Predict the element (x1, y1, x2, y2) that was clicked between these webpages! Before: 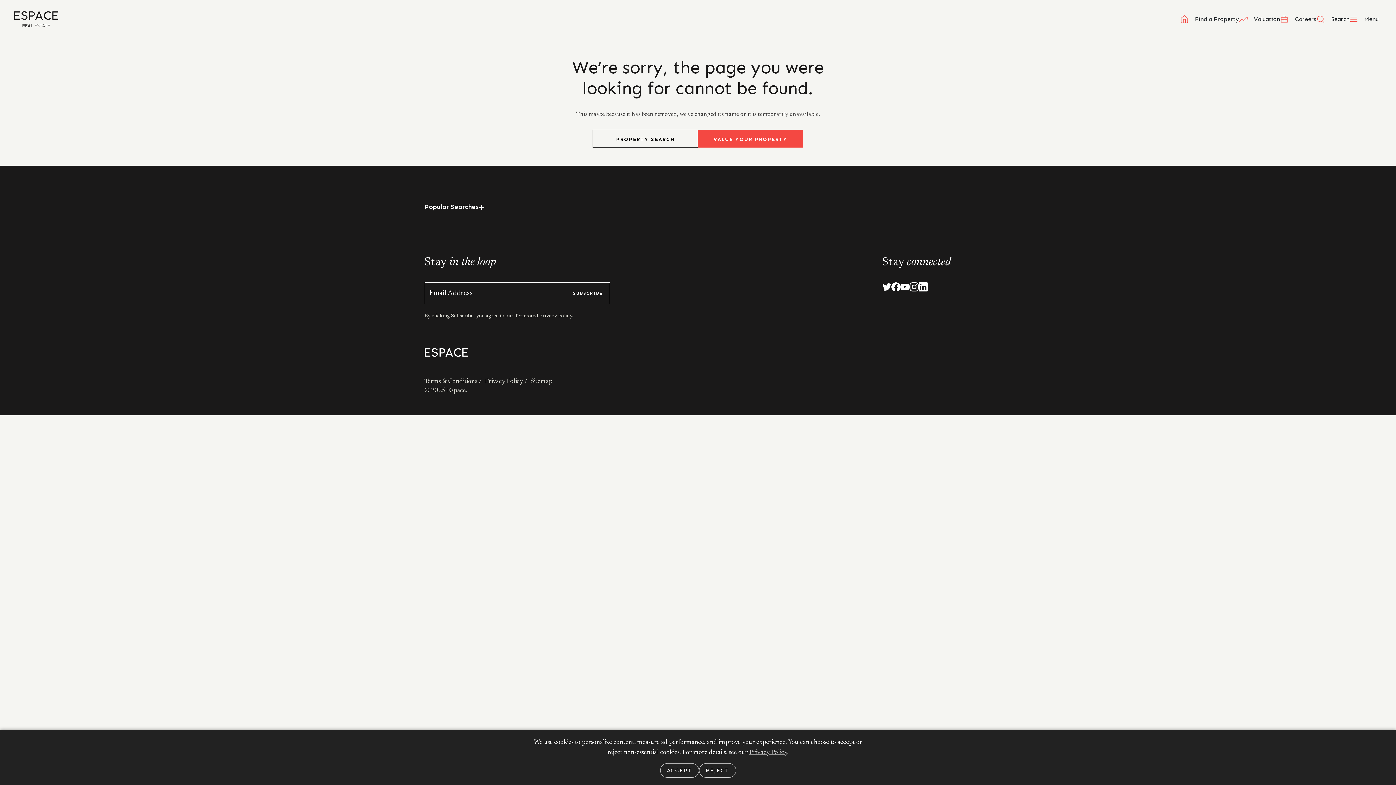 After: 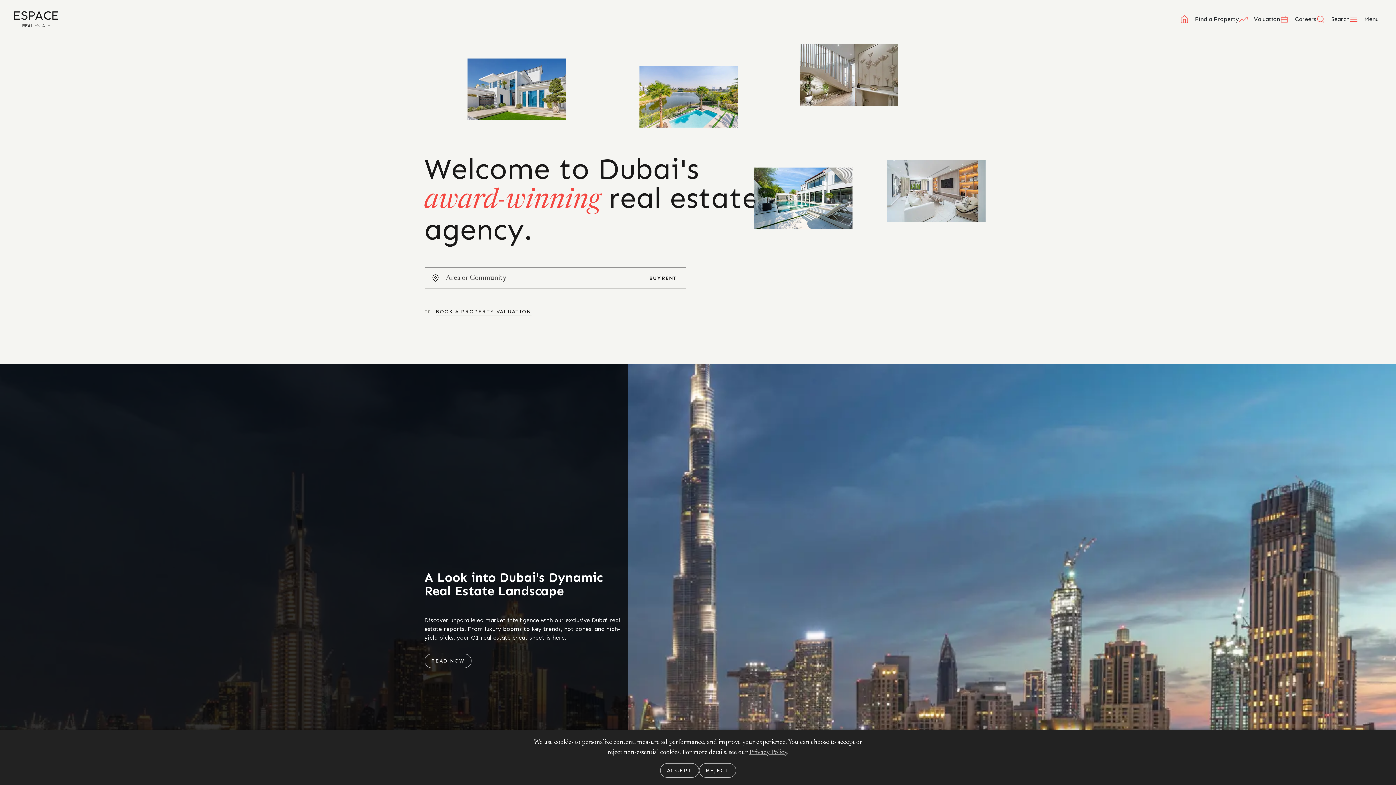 Action: bbox: (424, 349, 468, 355)